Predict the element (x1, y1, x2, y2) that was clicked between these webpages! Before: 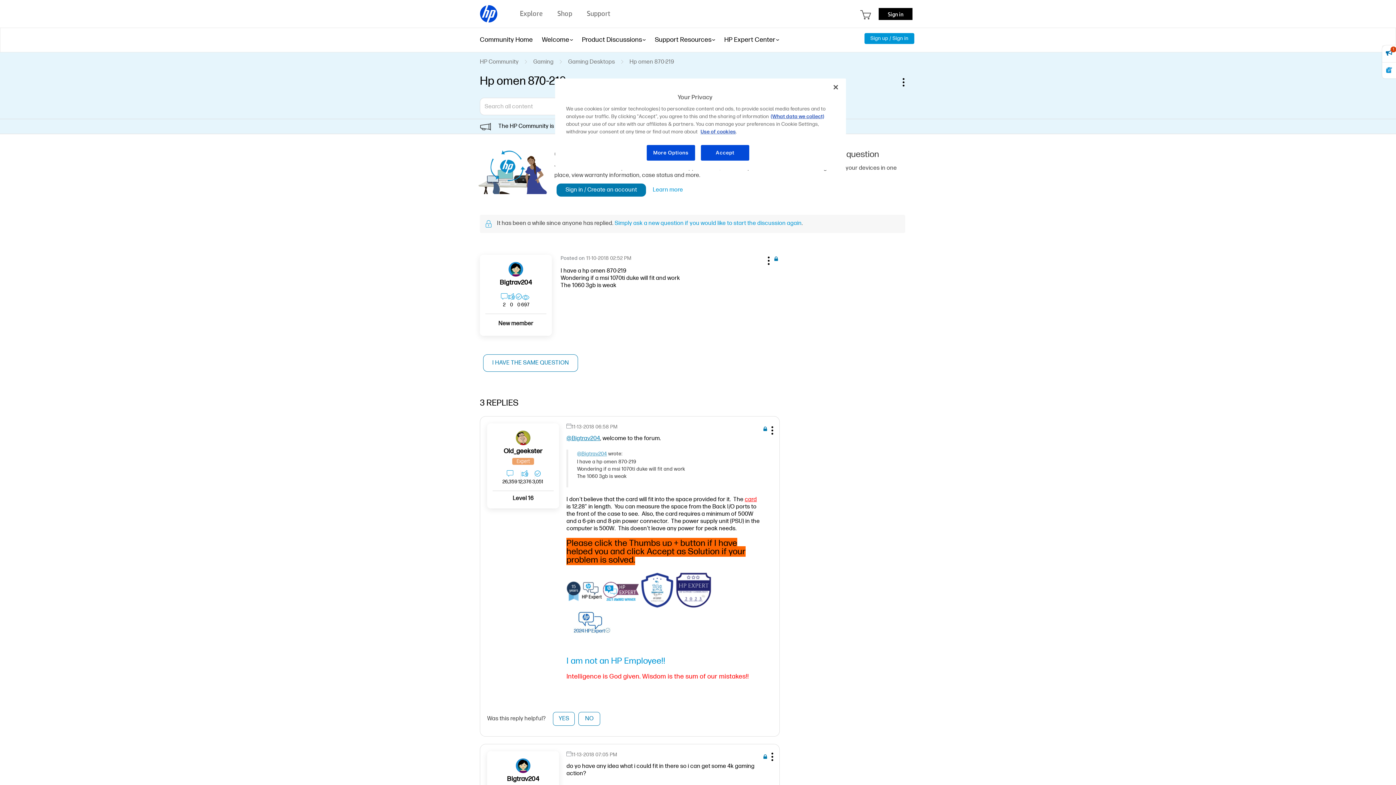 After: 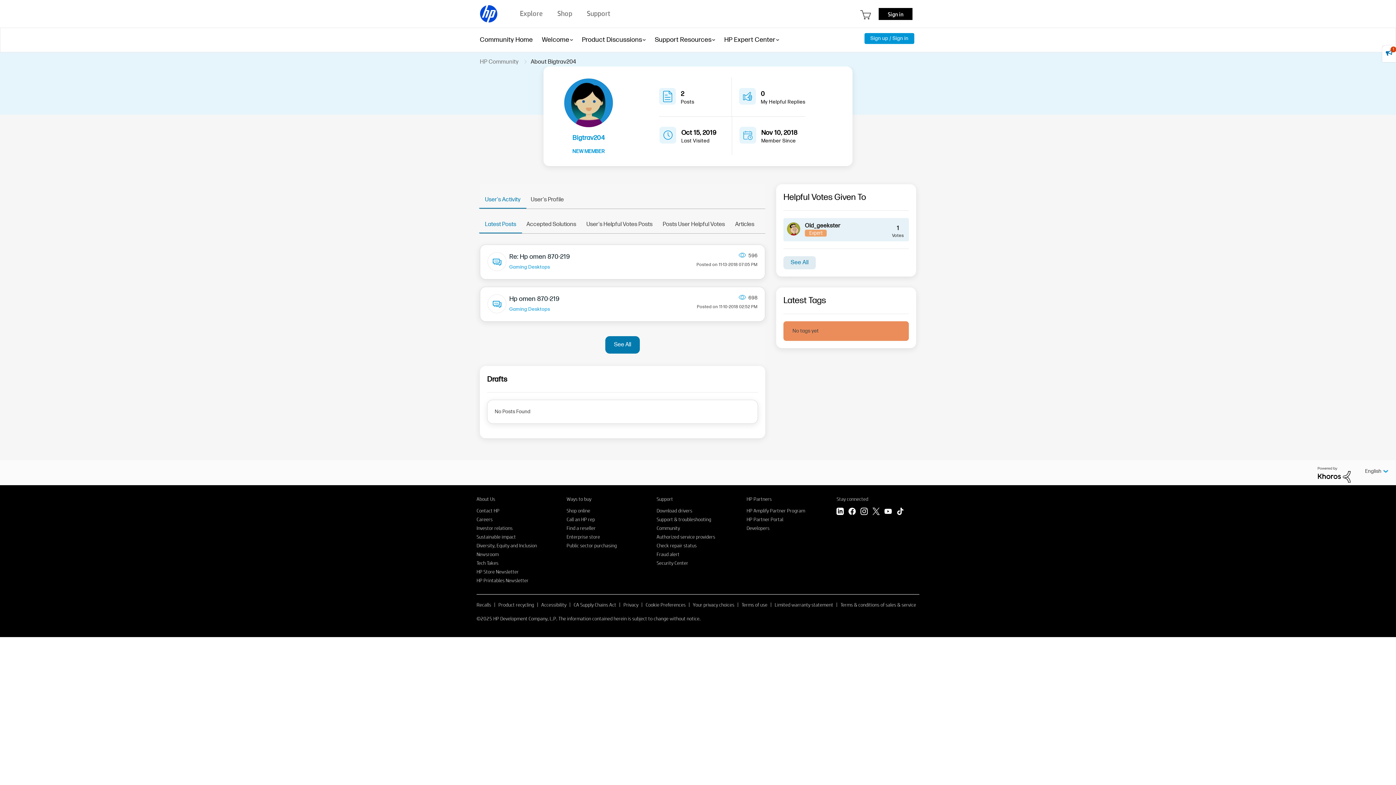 Action: label: @Bigtrav204 bbox: (566, 435, 600, 442)